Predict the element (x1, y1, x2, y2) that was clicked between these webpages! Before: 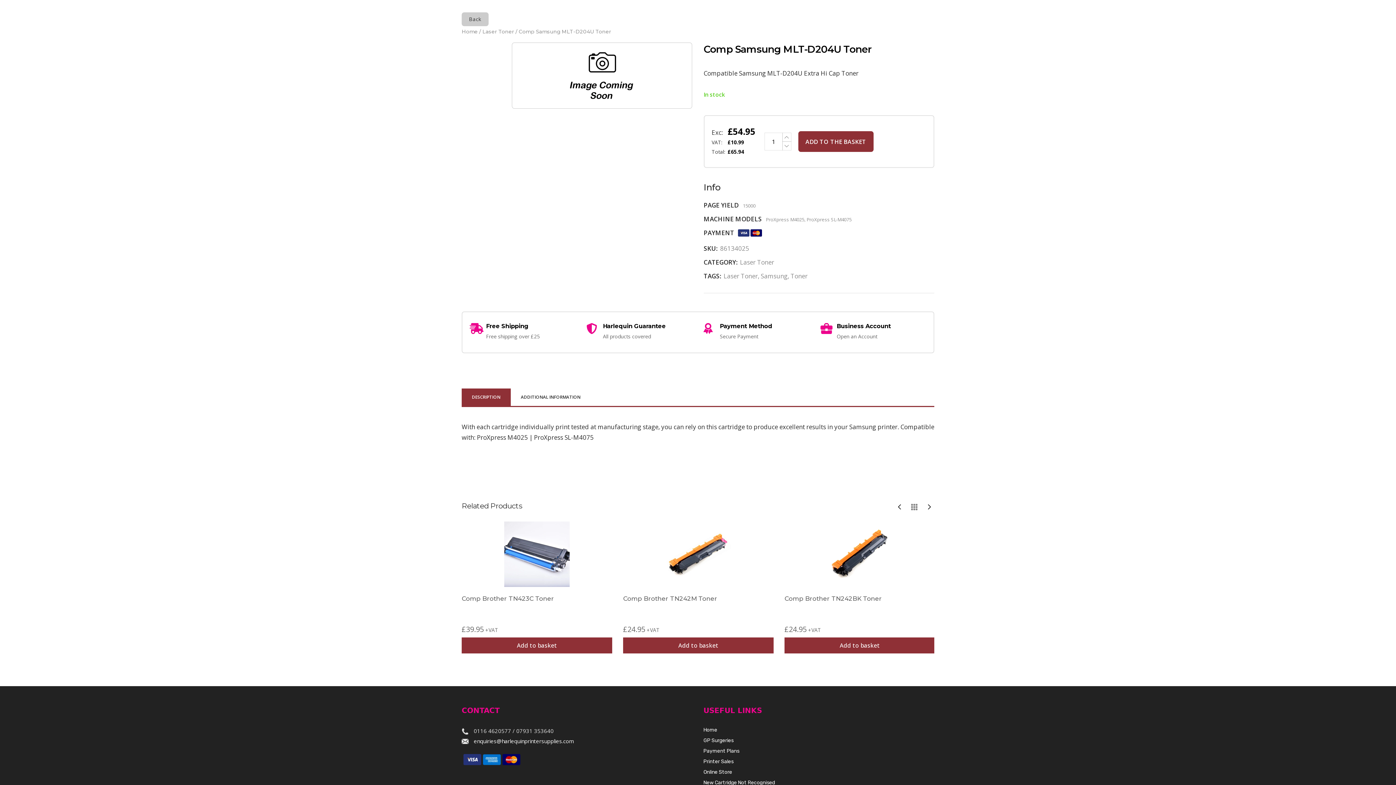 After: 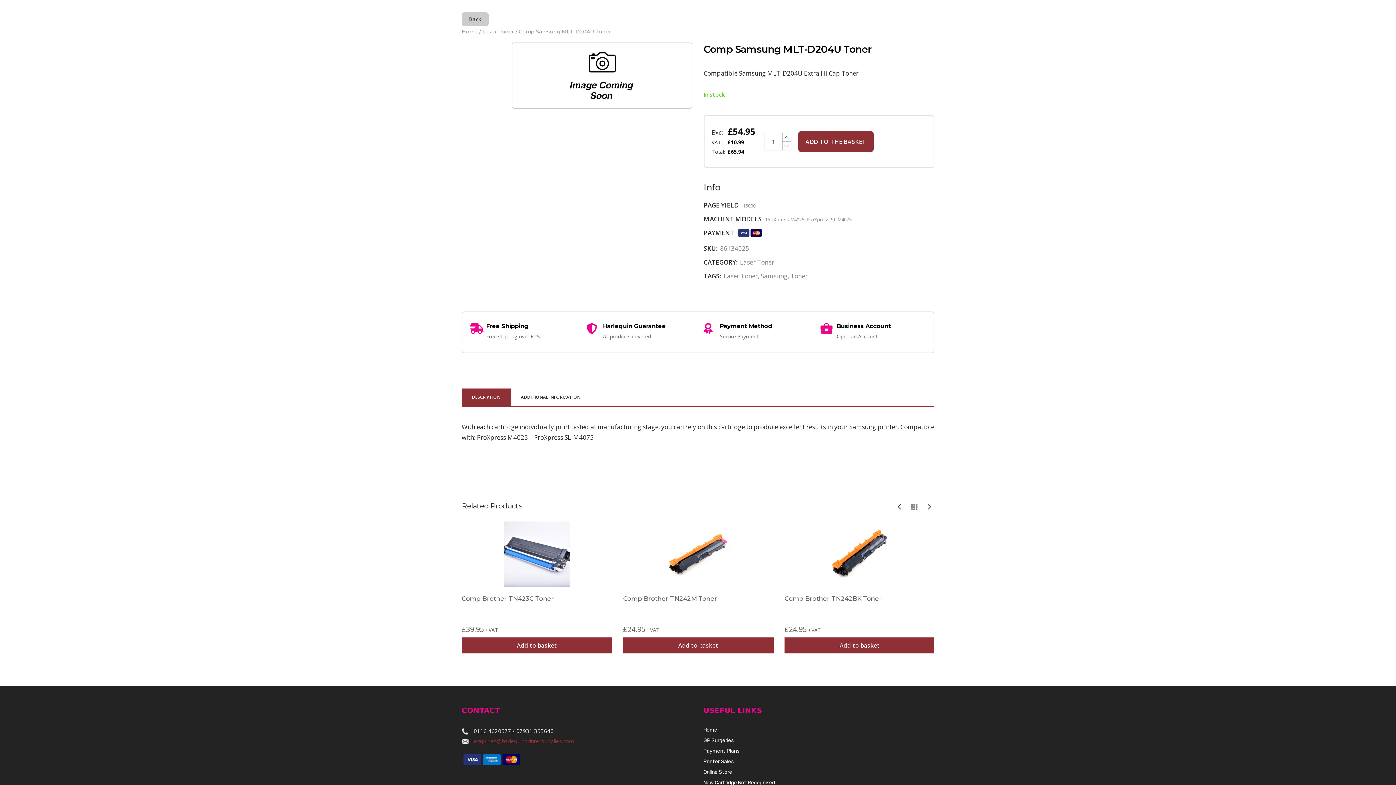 Action: bbox: (473, 737, 573, 745) label: enquiries@harlequinprintersupplies.com